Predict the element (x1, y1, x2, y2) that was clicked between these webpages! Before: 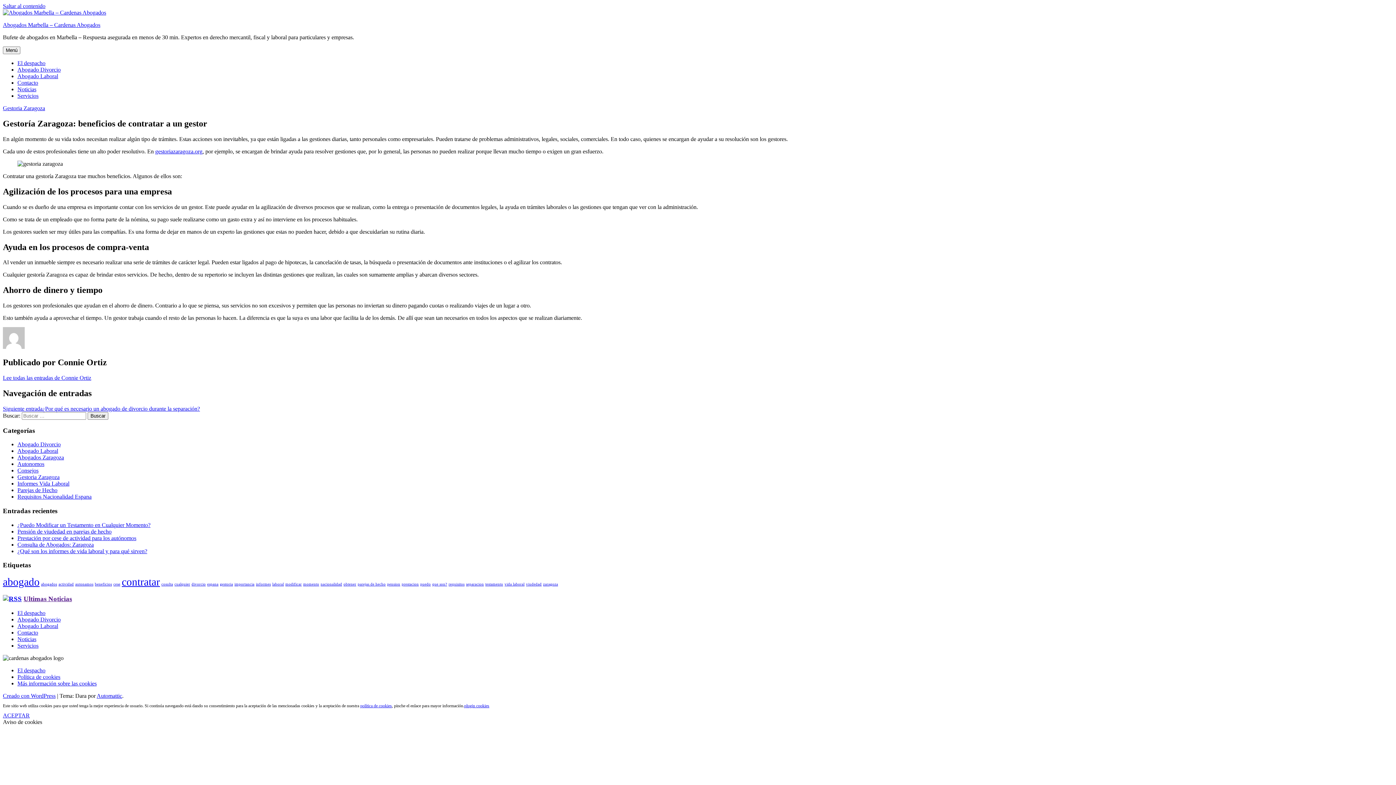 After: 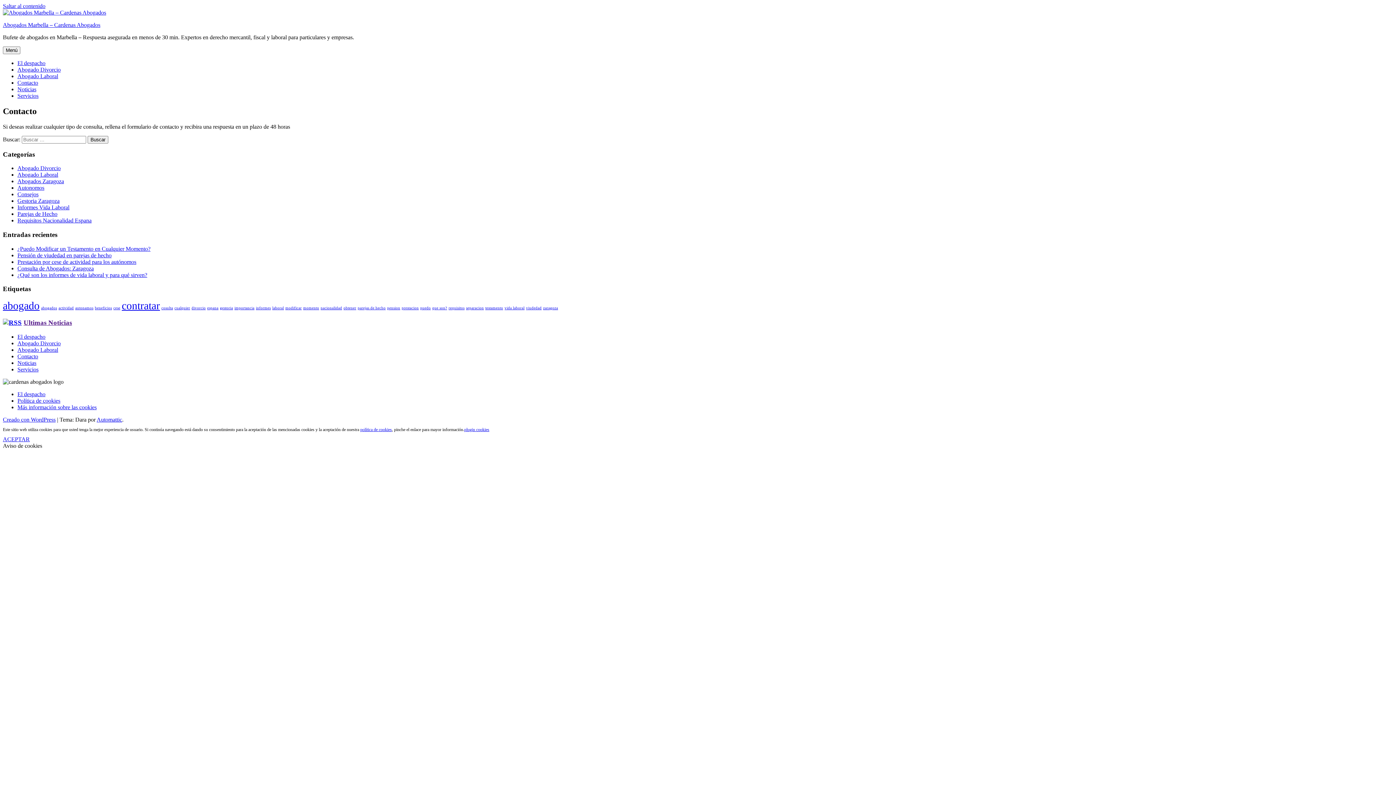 Action: bbox: (17, 629, 38, 635) label: Contacto